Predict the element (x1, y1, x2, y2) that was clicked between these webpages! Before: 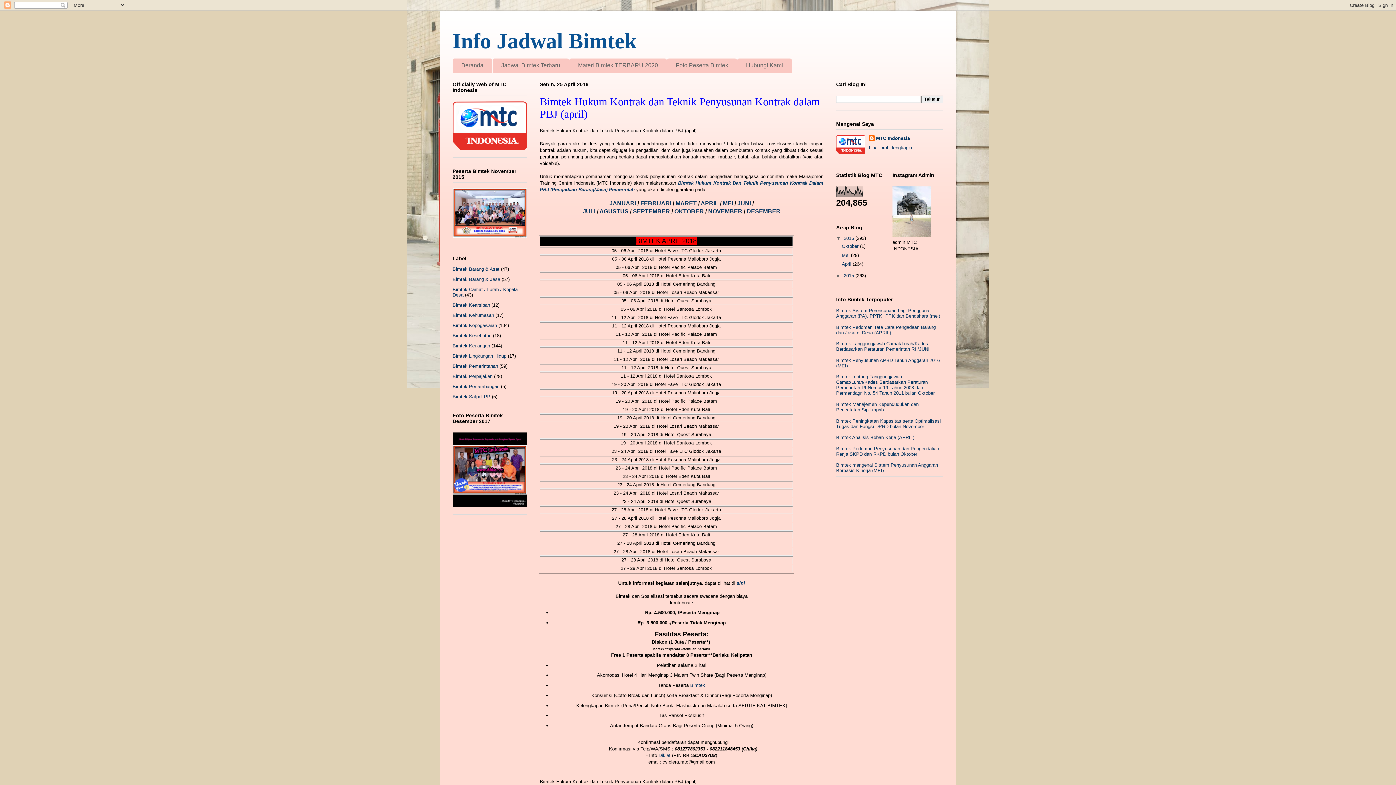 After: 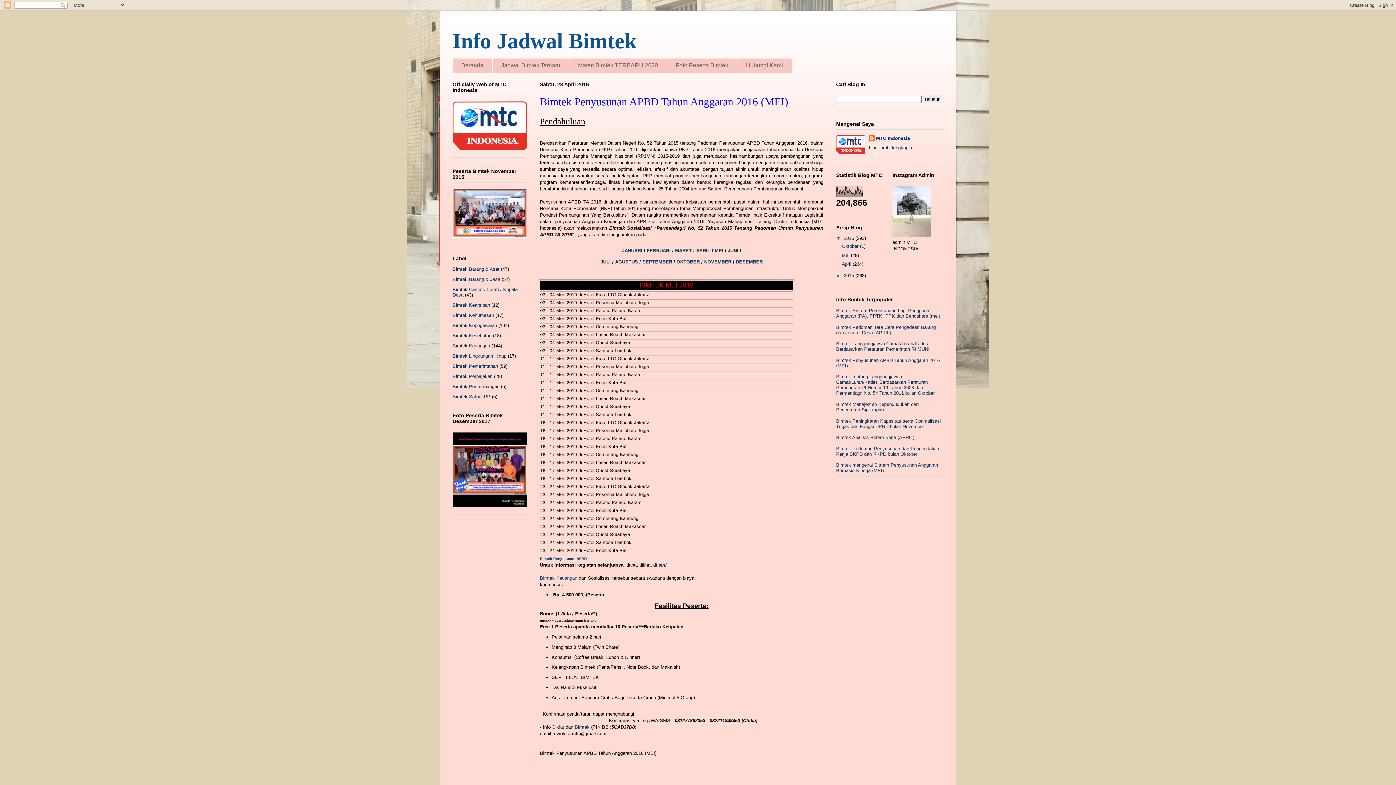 Action: label: Bimtek Penyusunan APBD Tahun Anggaran 2016 (MEI) bbox: (836, 357, 940, 368)